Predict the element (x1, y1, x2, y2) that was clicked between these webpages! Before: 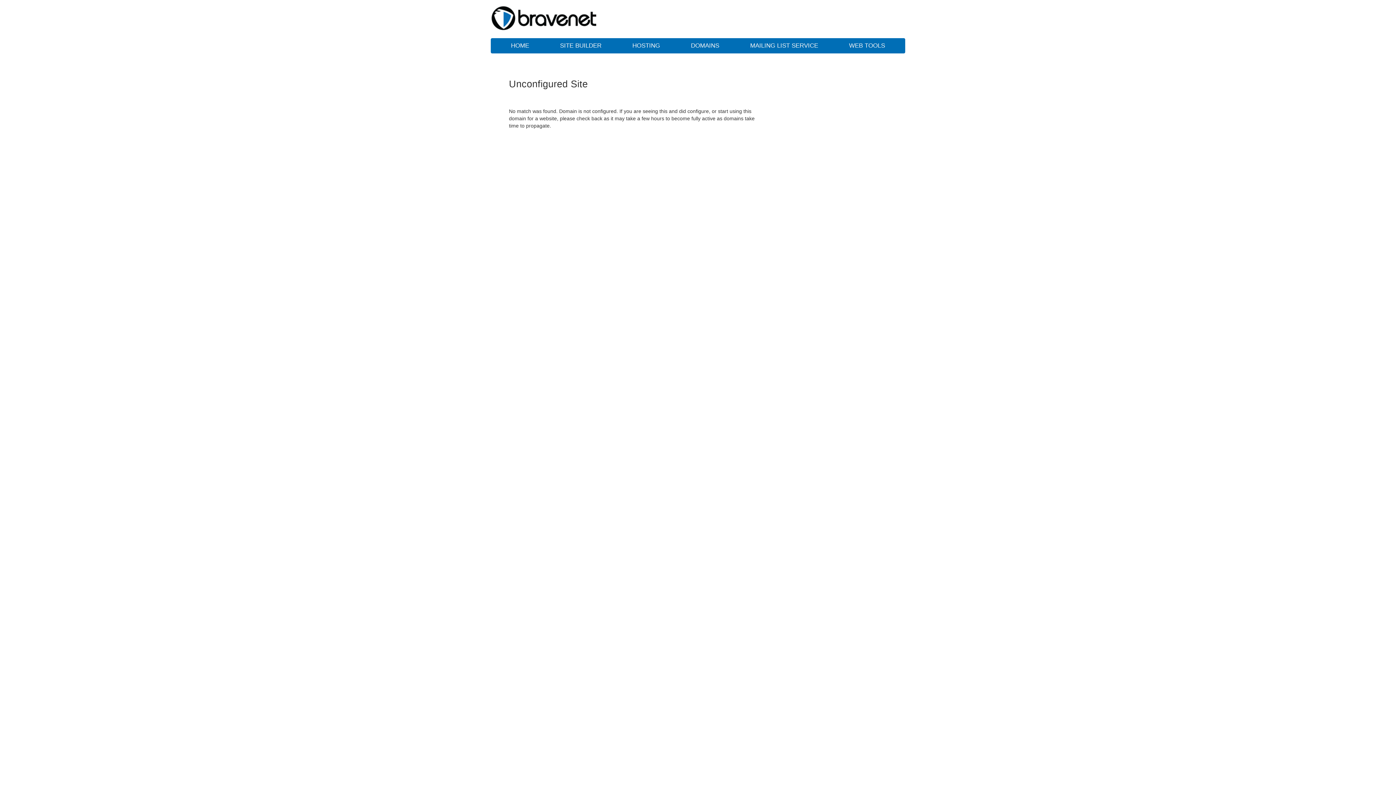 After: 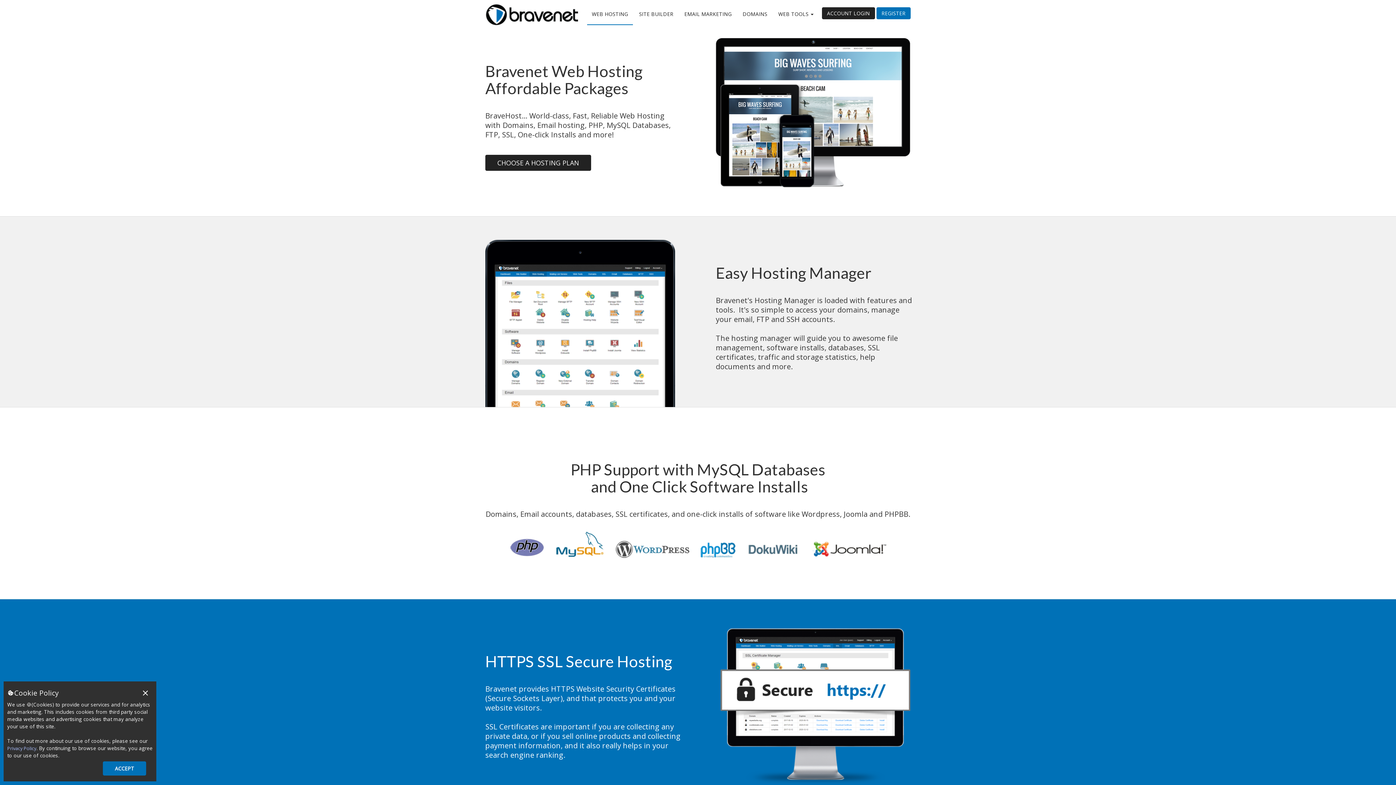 Action: label: HOSTING bbox: (618, 38, 674, 53)